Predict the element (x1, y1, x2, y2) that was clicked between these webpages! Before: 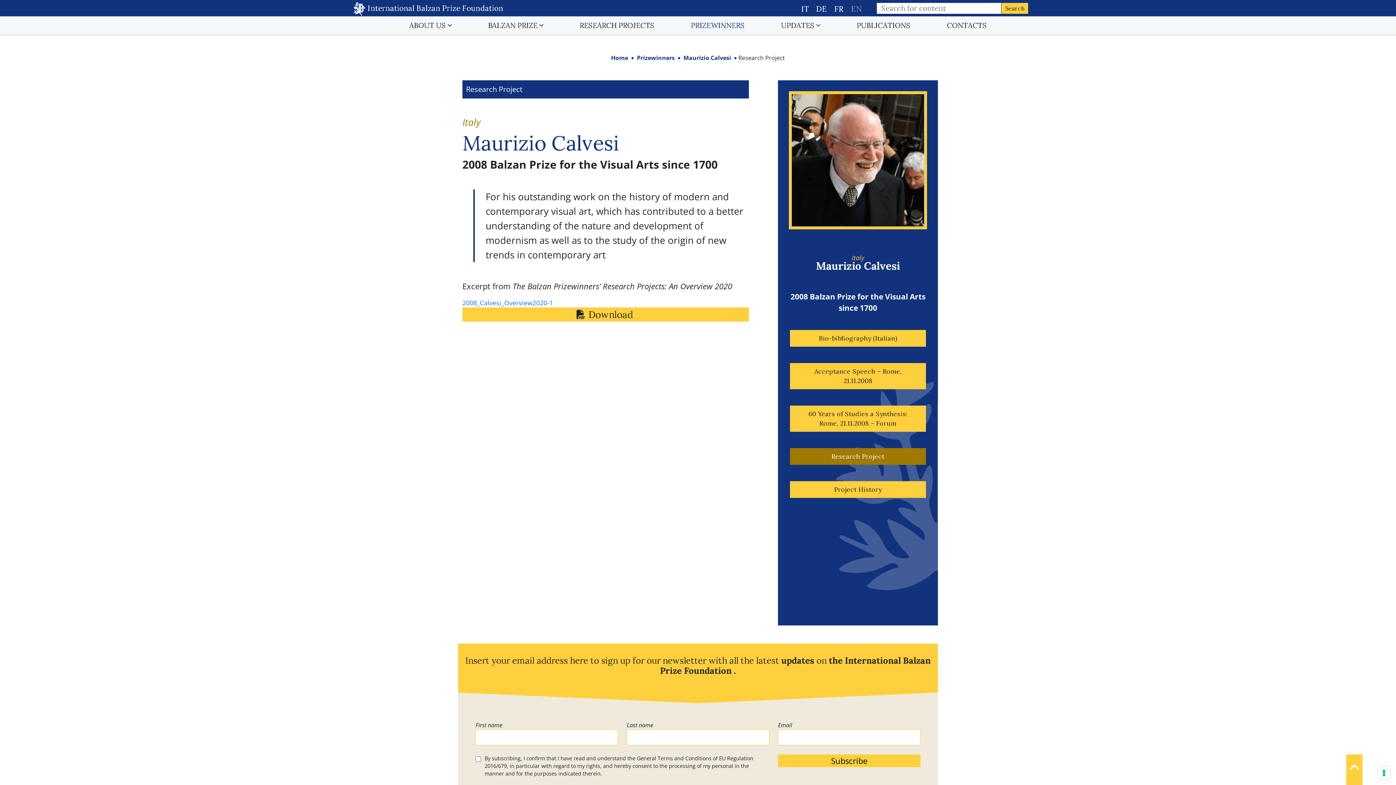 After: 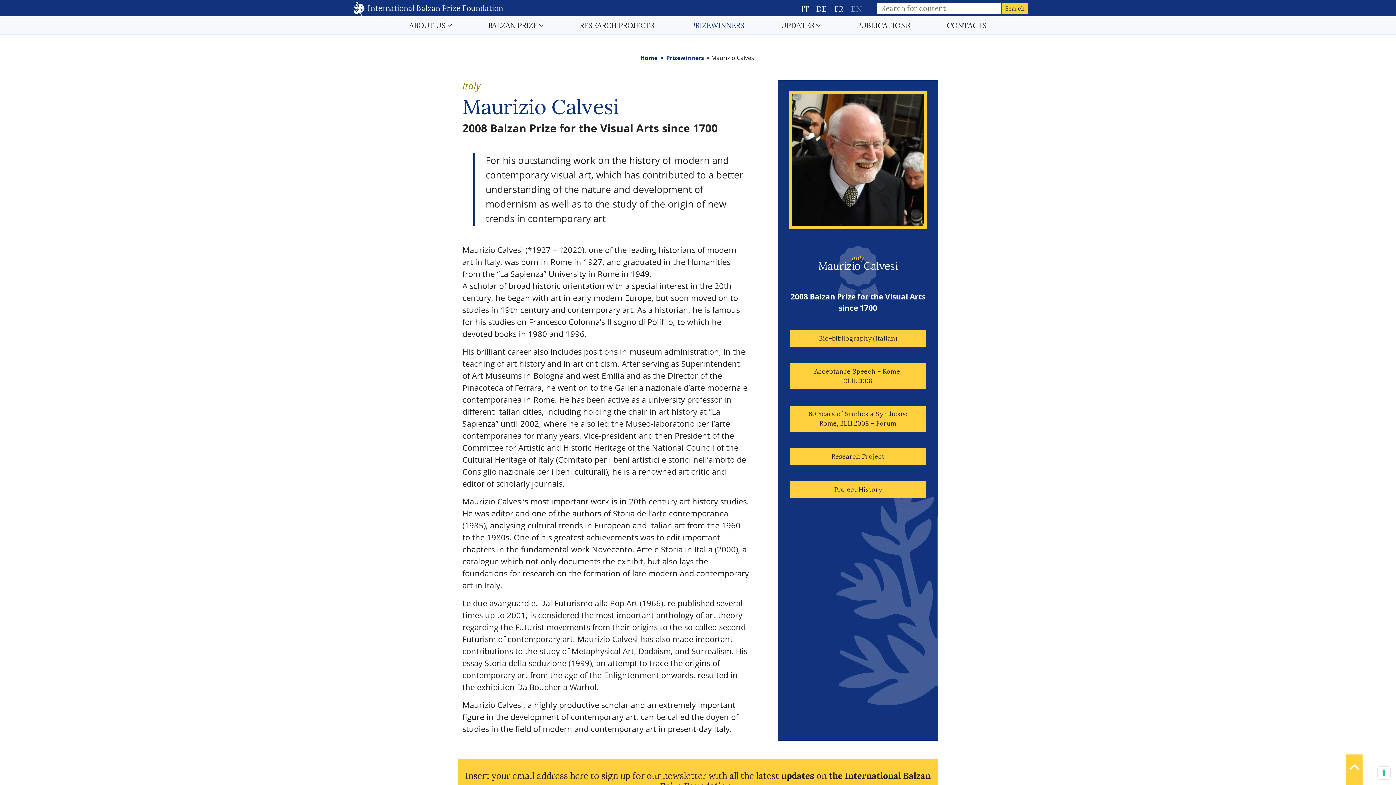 Action: label: Maurizio Calvesi bbox: (683, 53, 731, 61)